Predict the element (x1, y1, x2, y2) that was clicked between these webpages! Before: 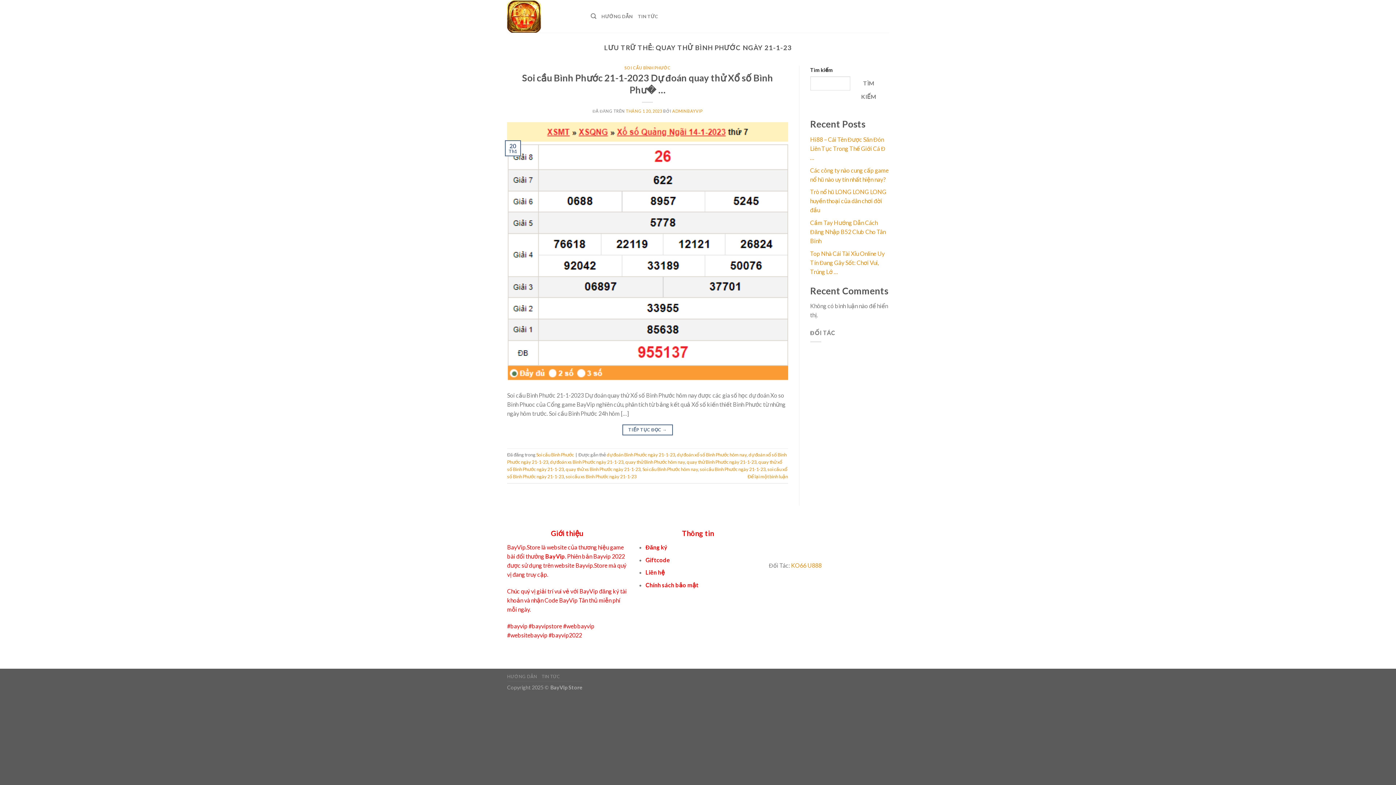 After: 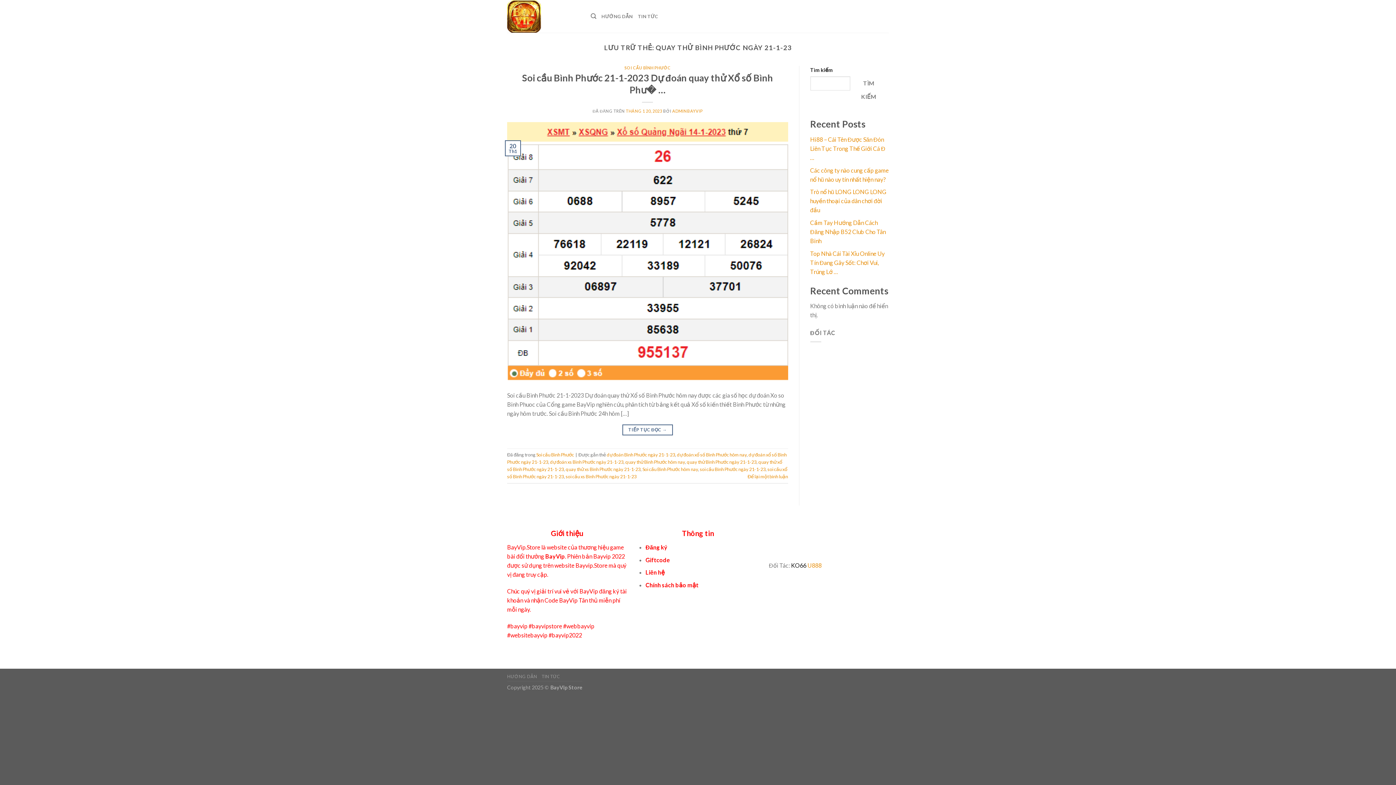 Action: label: KO66 bbox: (791, 562, 806, 568)